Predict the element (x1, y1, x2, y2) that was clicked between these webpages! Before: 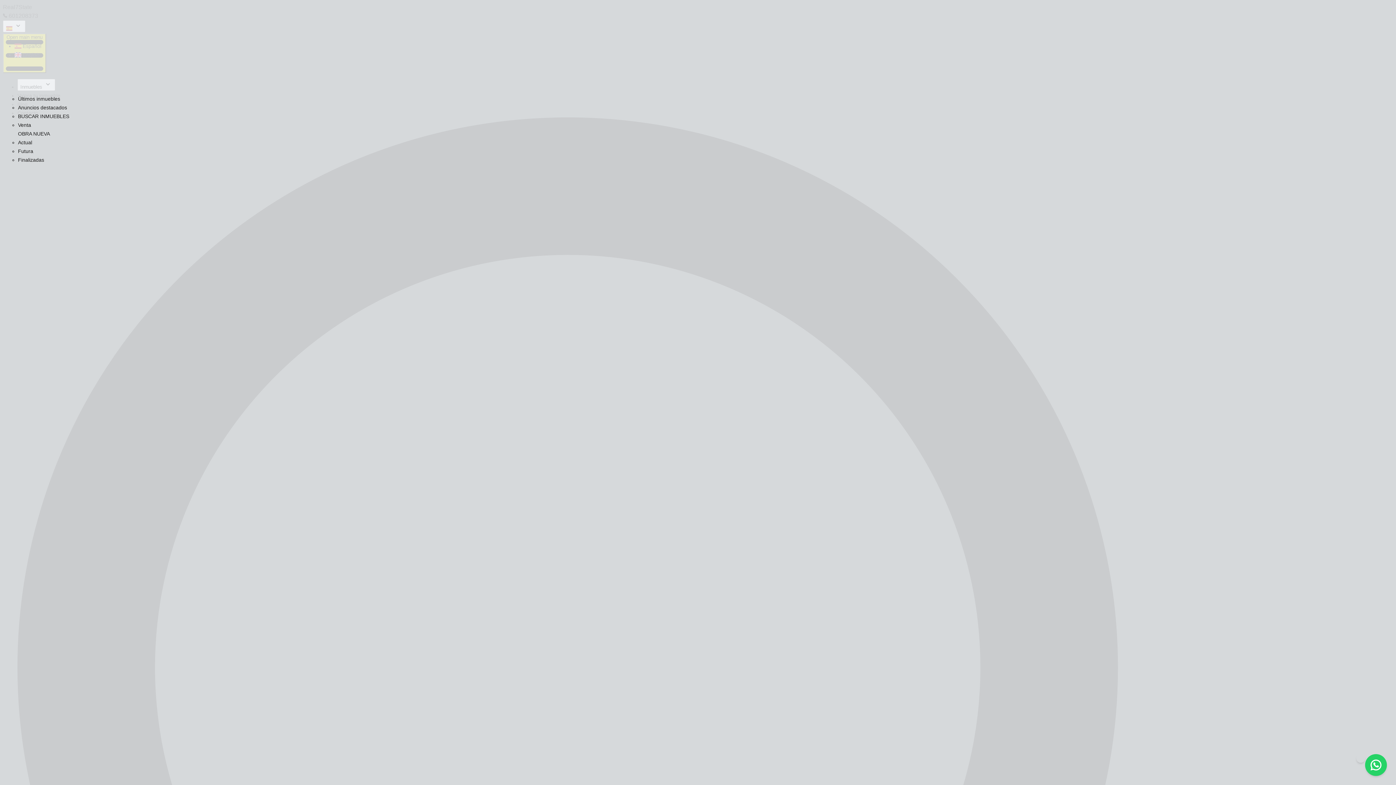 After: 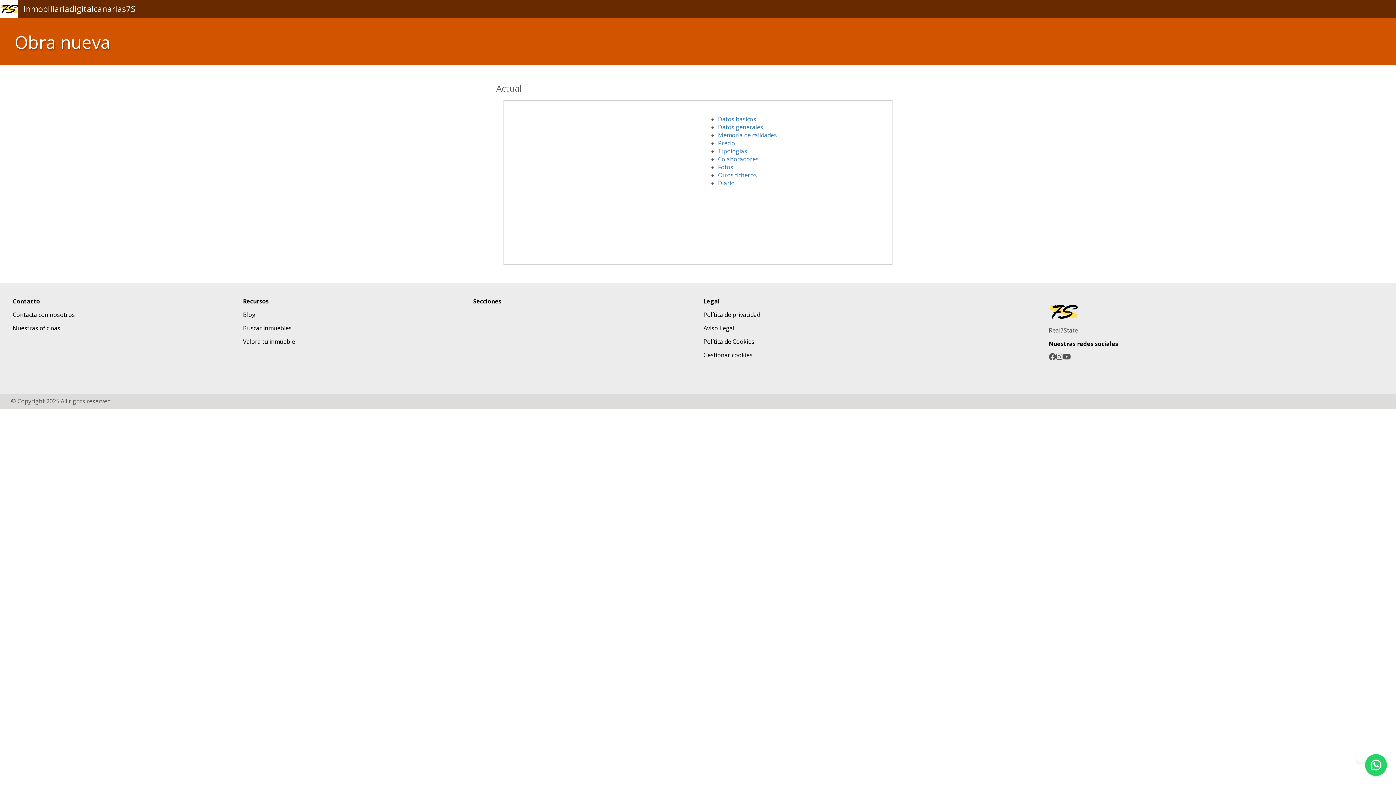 Action: label: Actual bbox: (18, 139, 32, 145)